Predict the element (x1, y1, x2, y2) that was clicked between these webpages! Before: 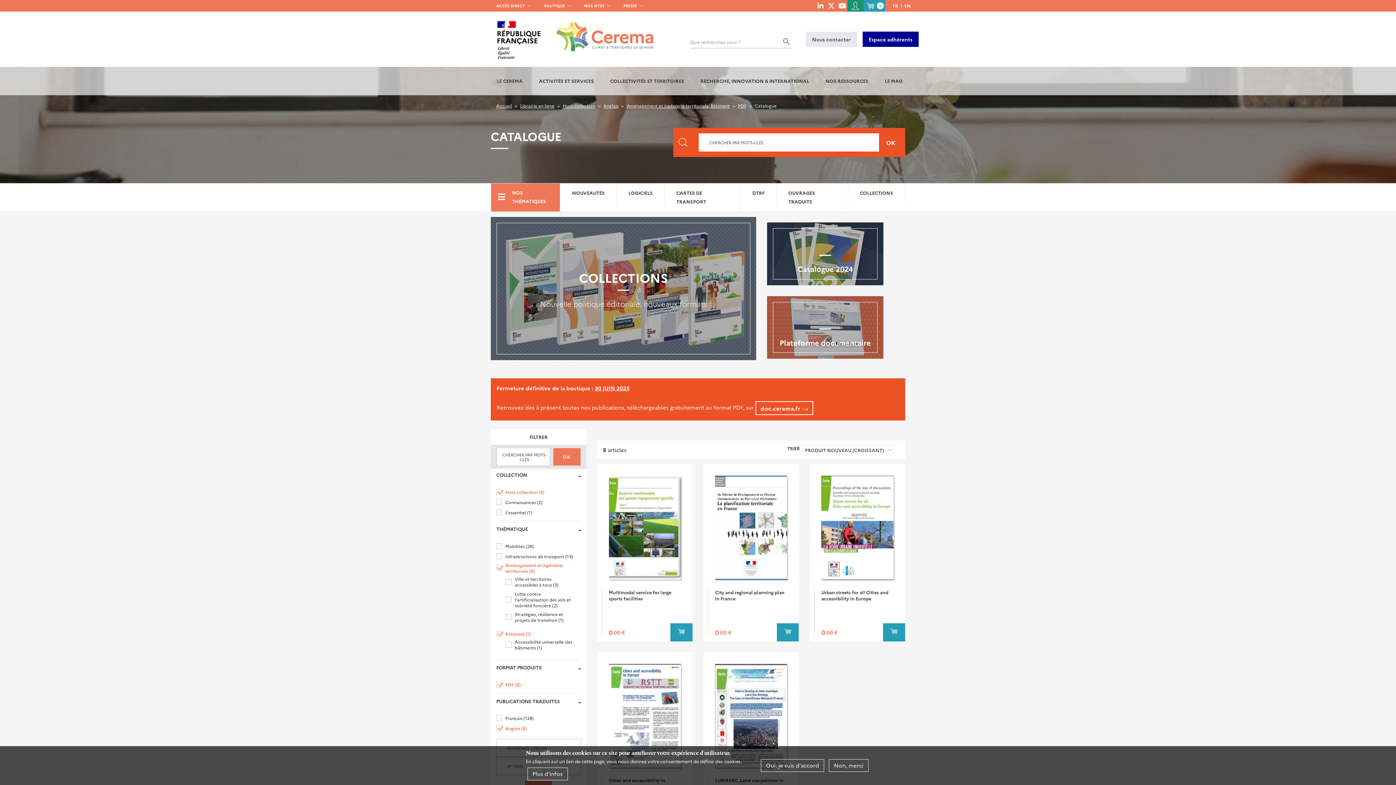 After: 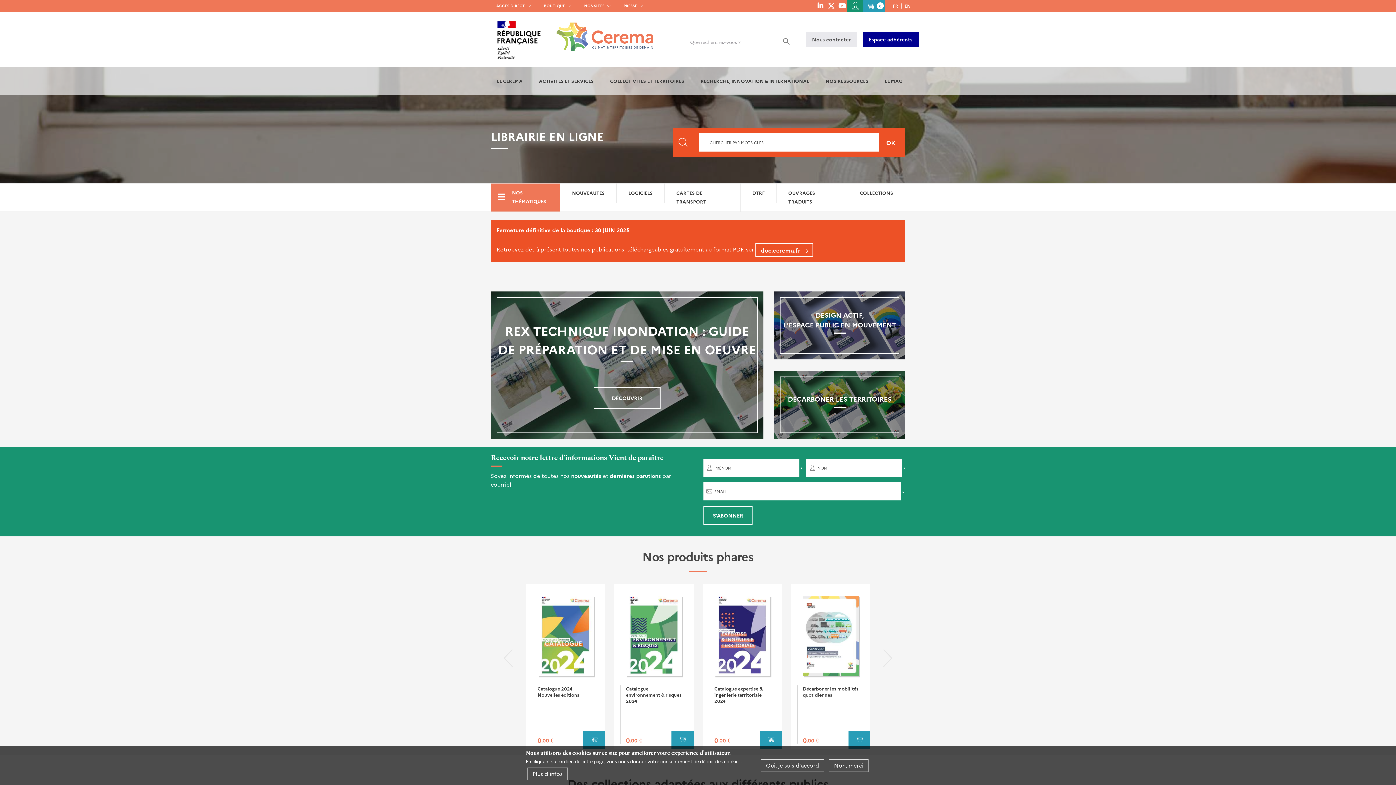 Action: label: Librairie en ligne bbox: (520, 102, 554, 108)